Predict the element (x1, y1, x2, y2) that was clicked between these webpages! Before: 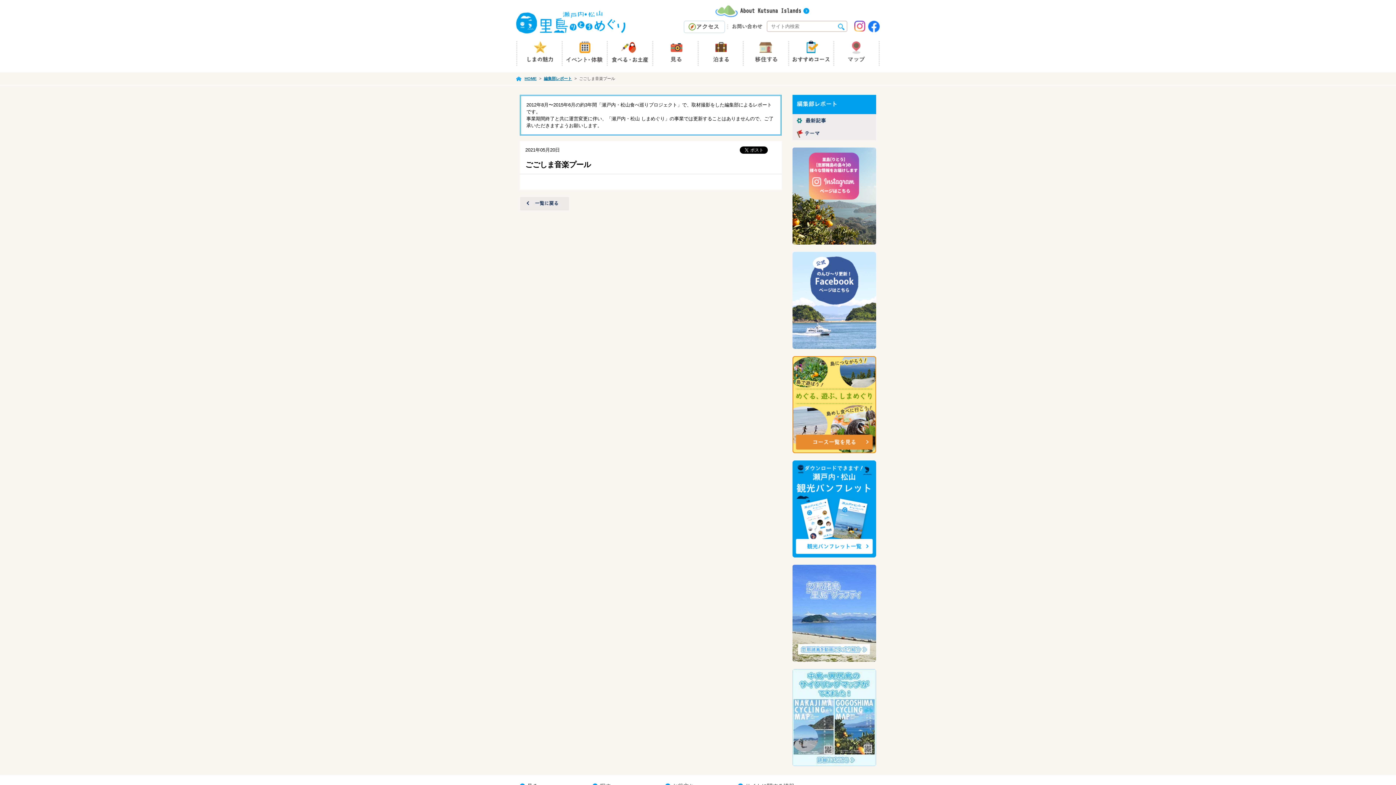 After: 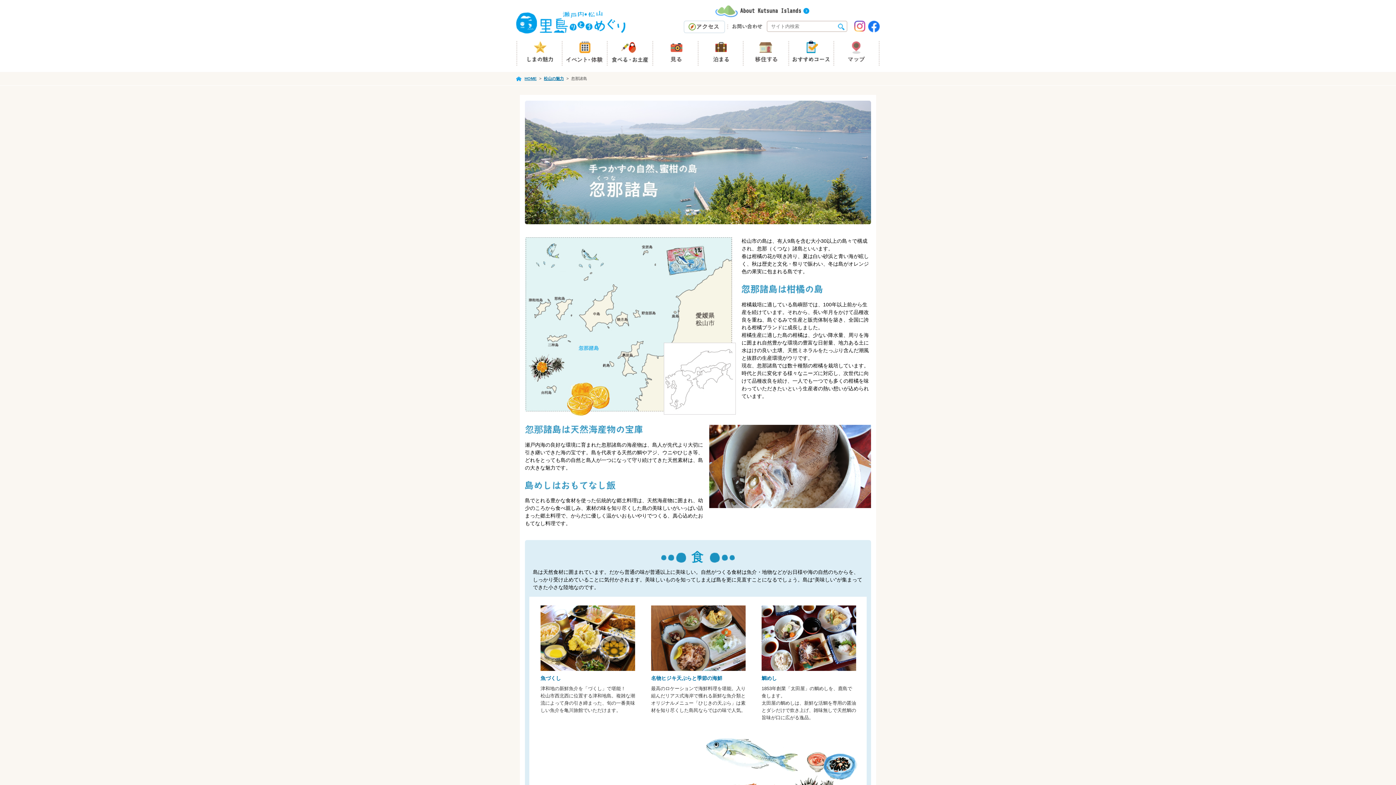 Action: bbox: (516, 40, 562, 45)